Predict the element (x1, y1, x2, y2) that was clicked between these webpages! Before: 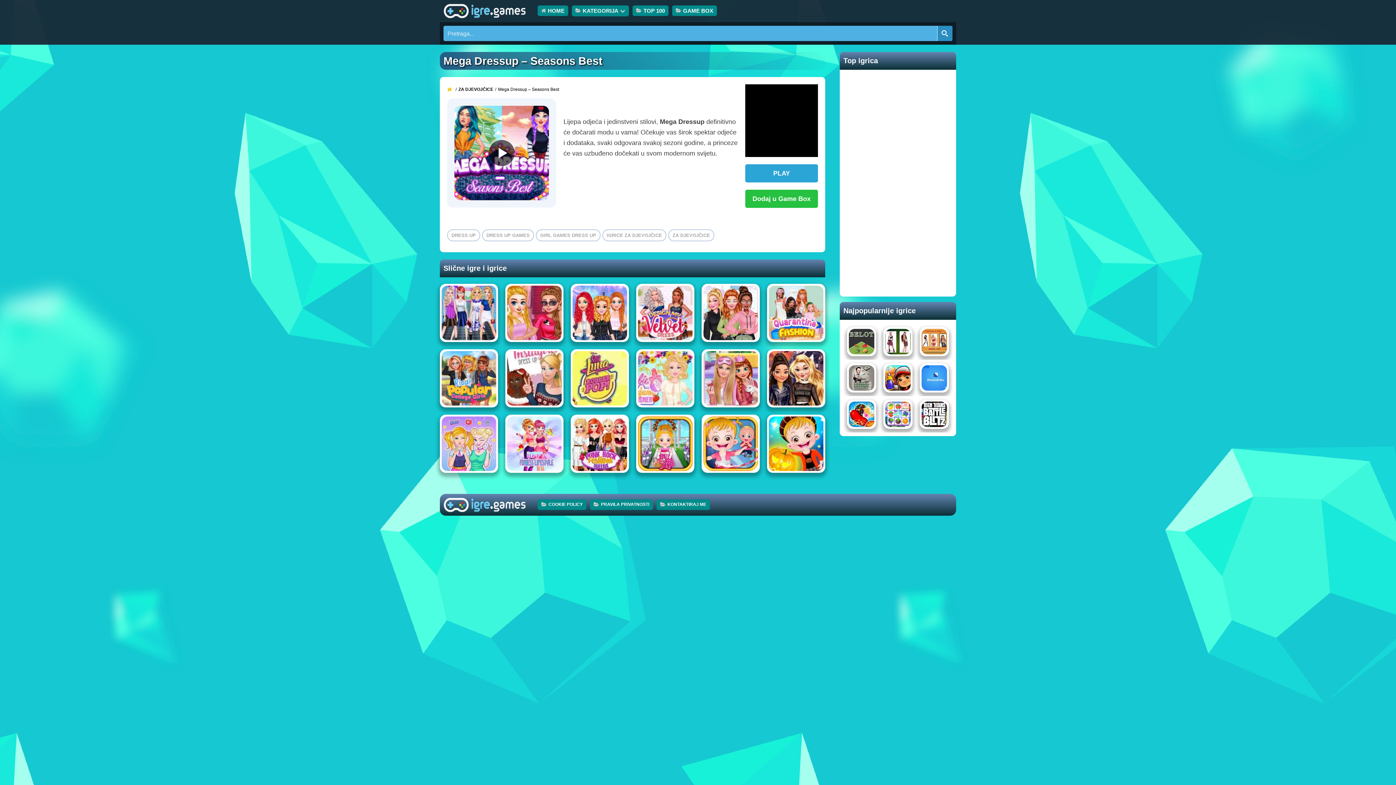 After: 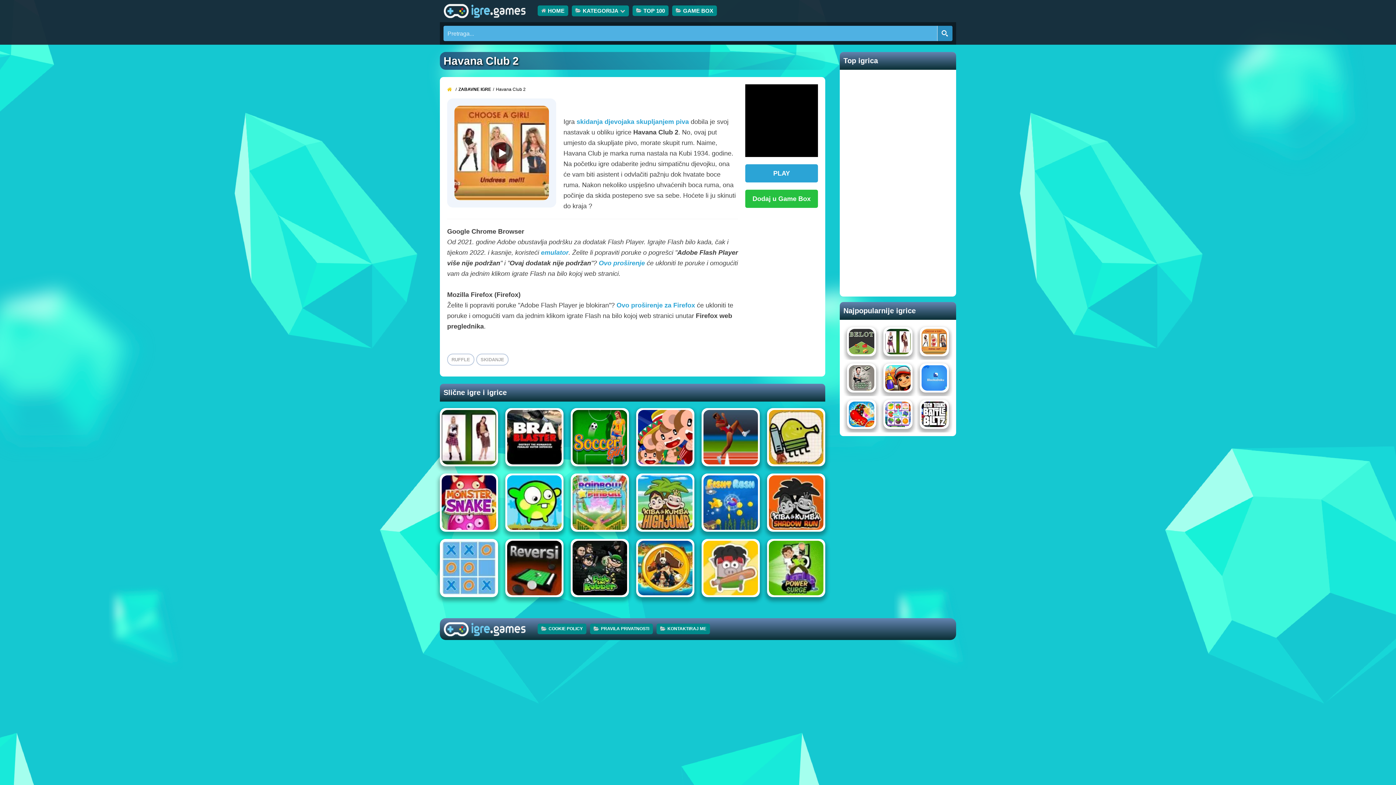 Action: bbox: (920, 350, 949, 357) label: Play